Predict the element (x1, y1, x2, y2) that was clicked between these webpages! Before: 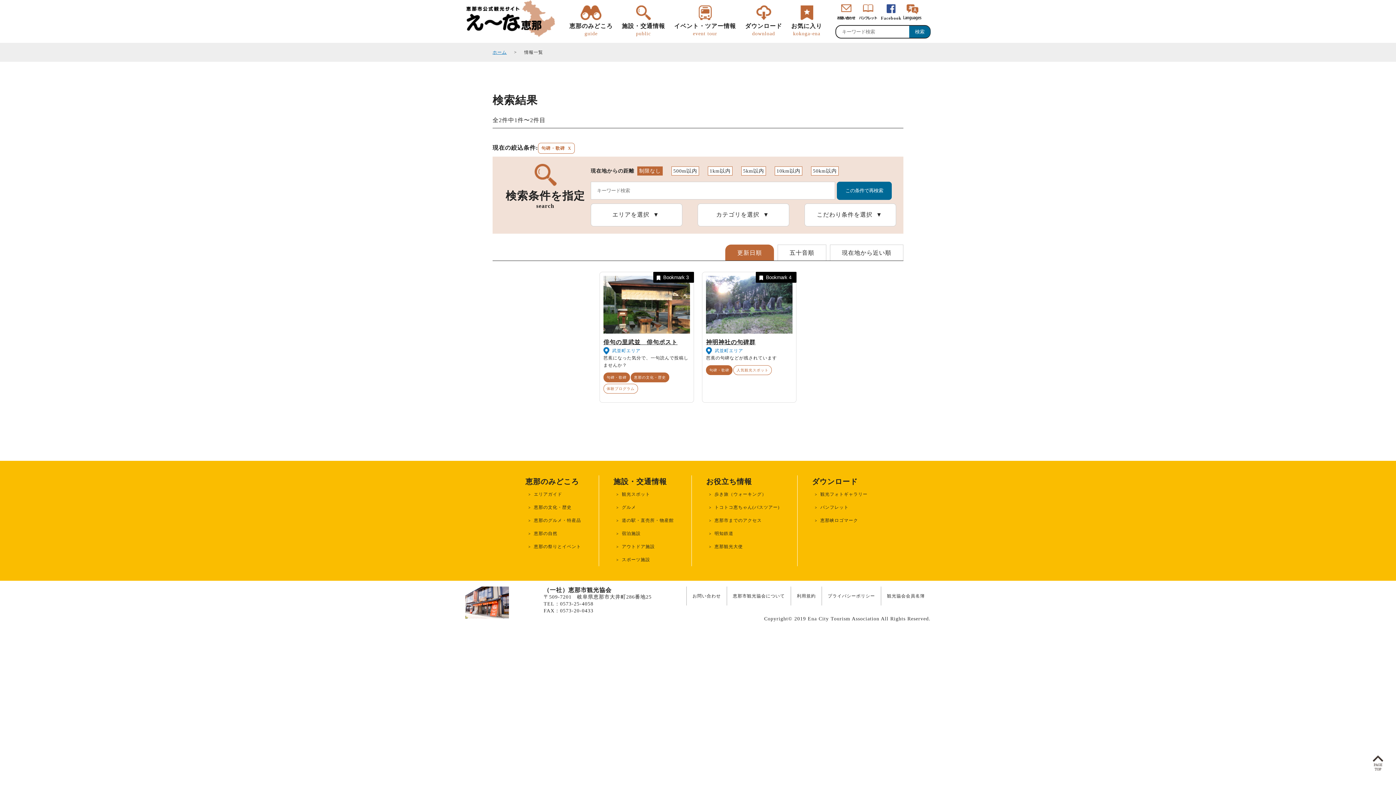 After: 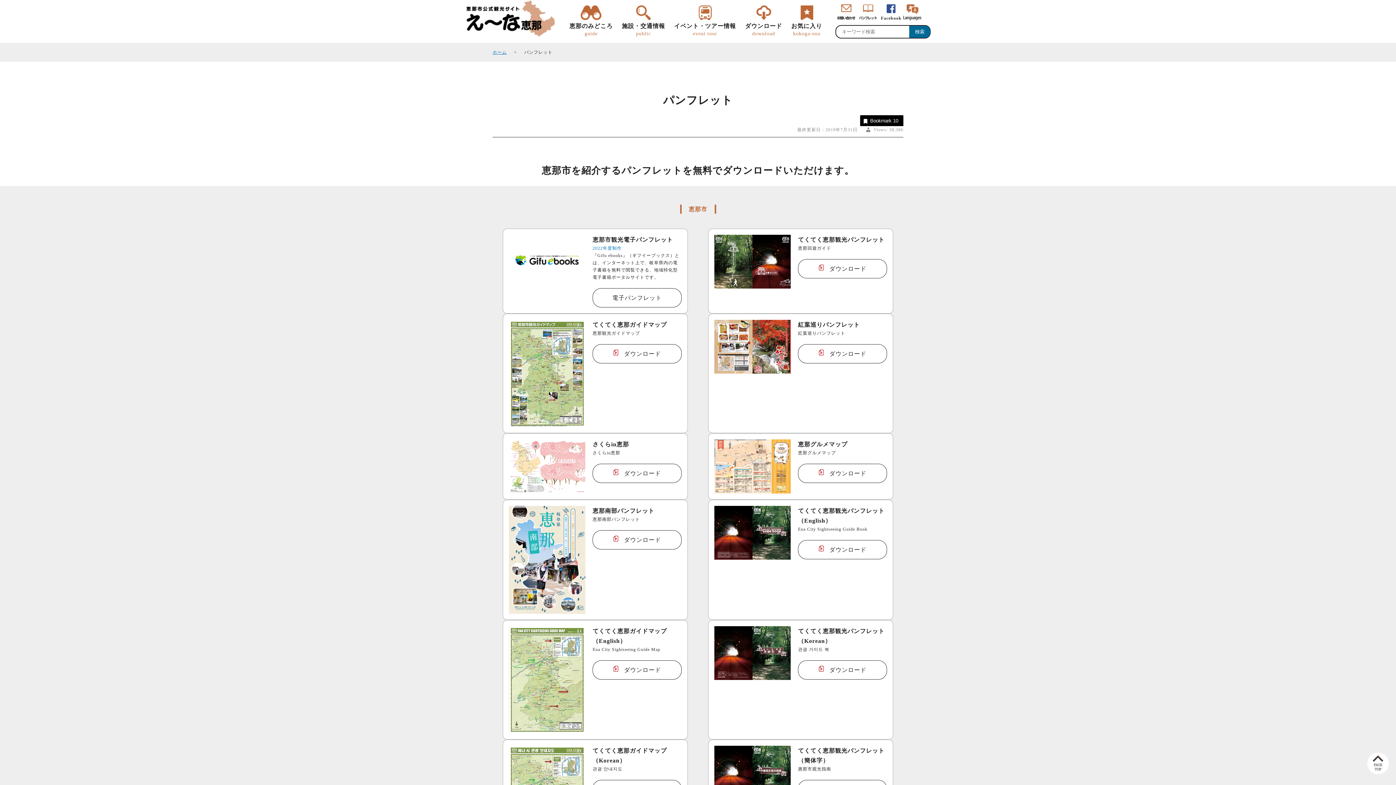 Action: label: パンフレット bbox: (812, 500, 870, 514)